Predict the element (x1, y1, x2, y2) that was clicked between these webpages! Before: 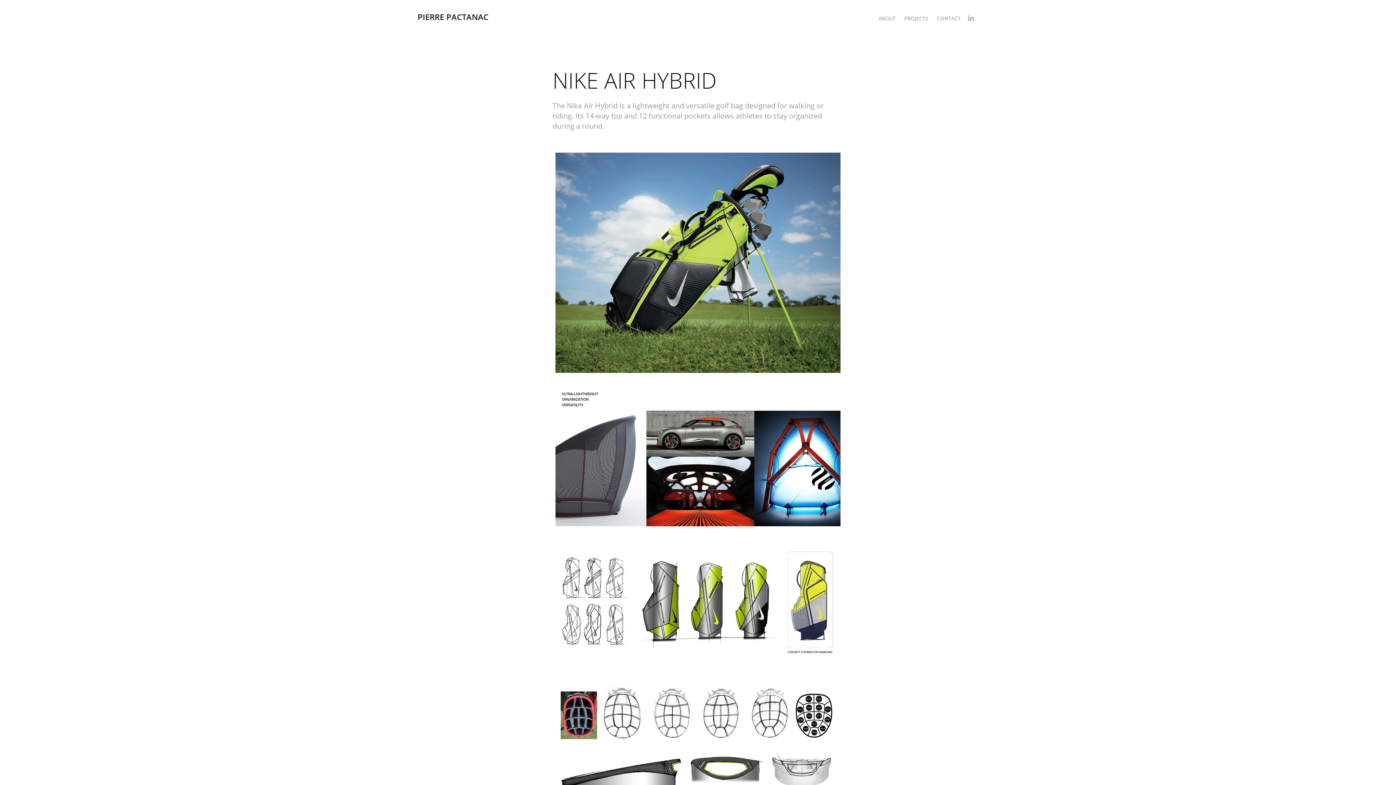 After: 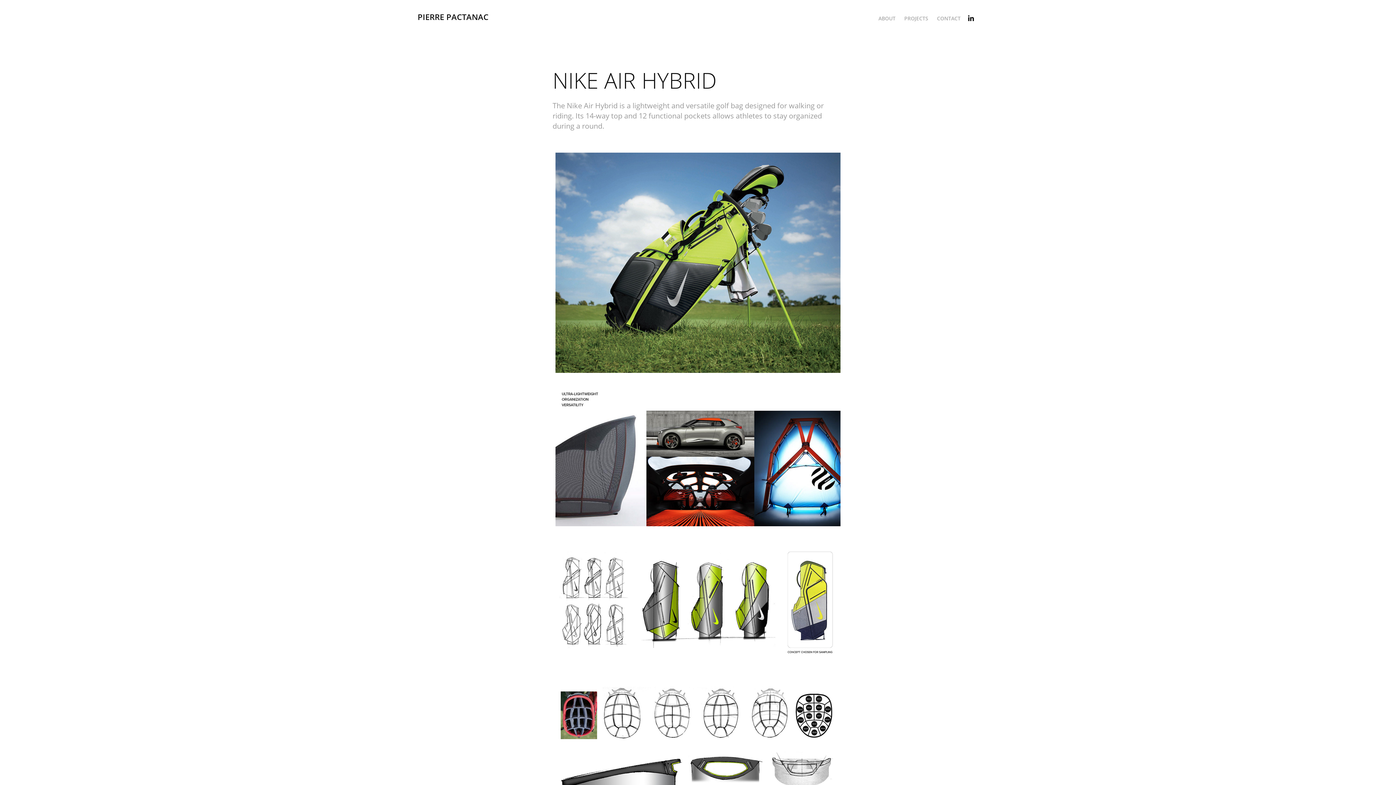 Action: bbox: (965, 13, 976, 24)